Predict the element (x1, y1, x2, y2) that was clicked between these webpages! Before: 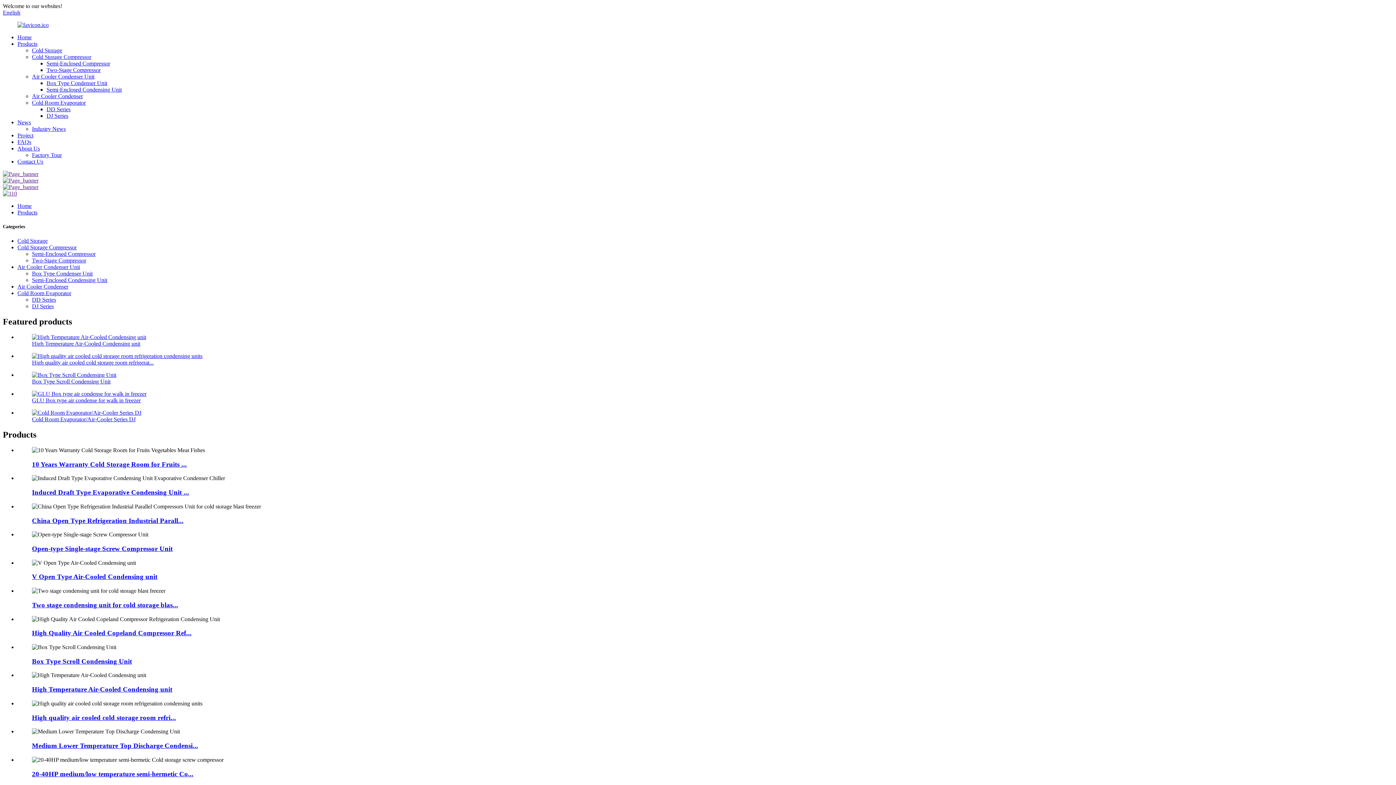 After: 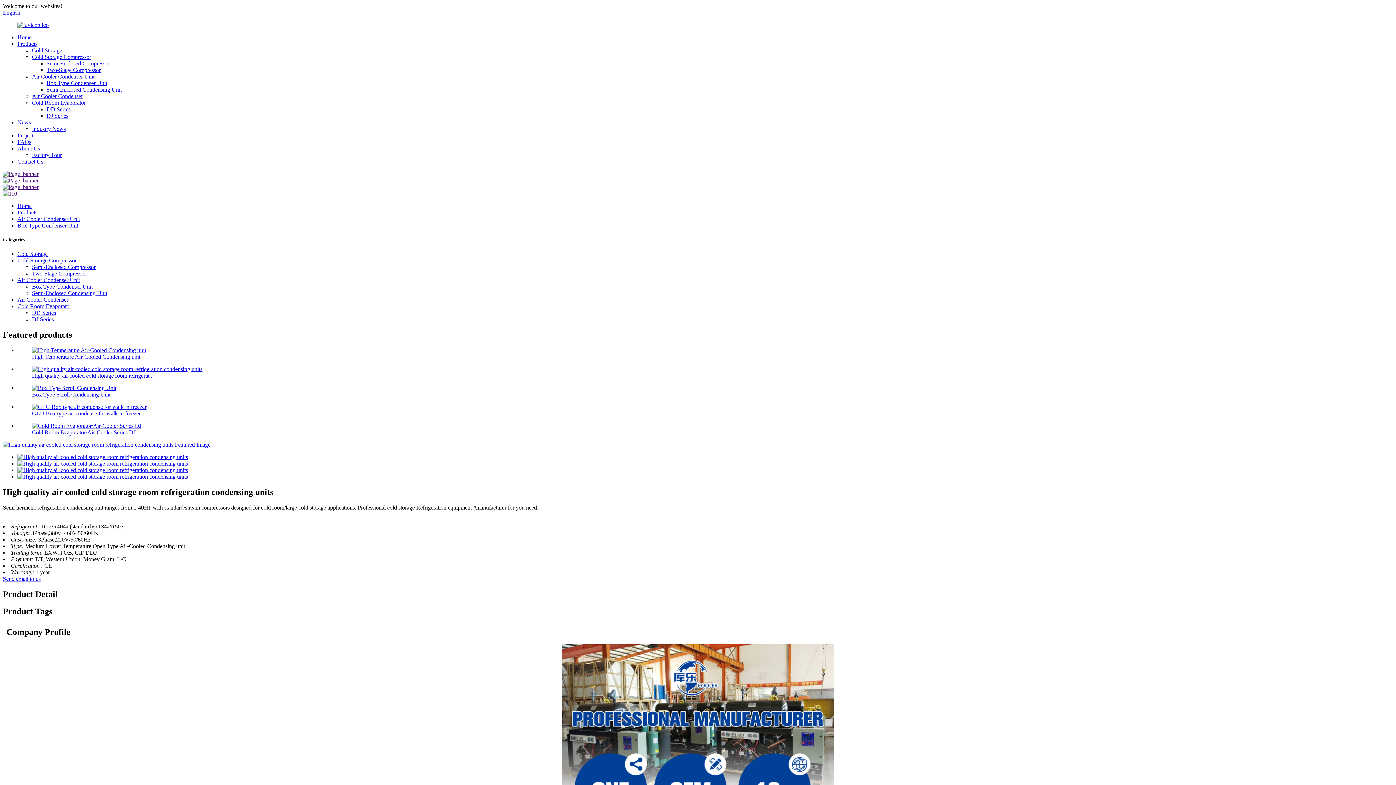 Action: label: High quality air cooled cold storage room refrigerat... bbox: (32, 359, 153, 365)